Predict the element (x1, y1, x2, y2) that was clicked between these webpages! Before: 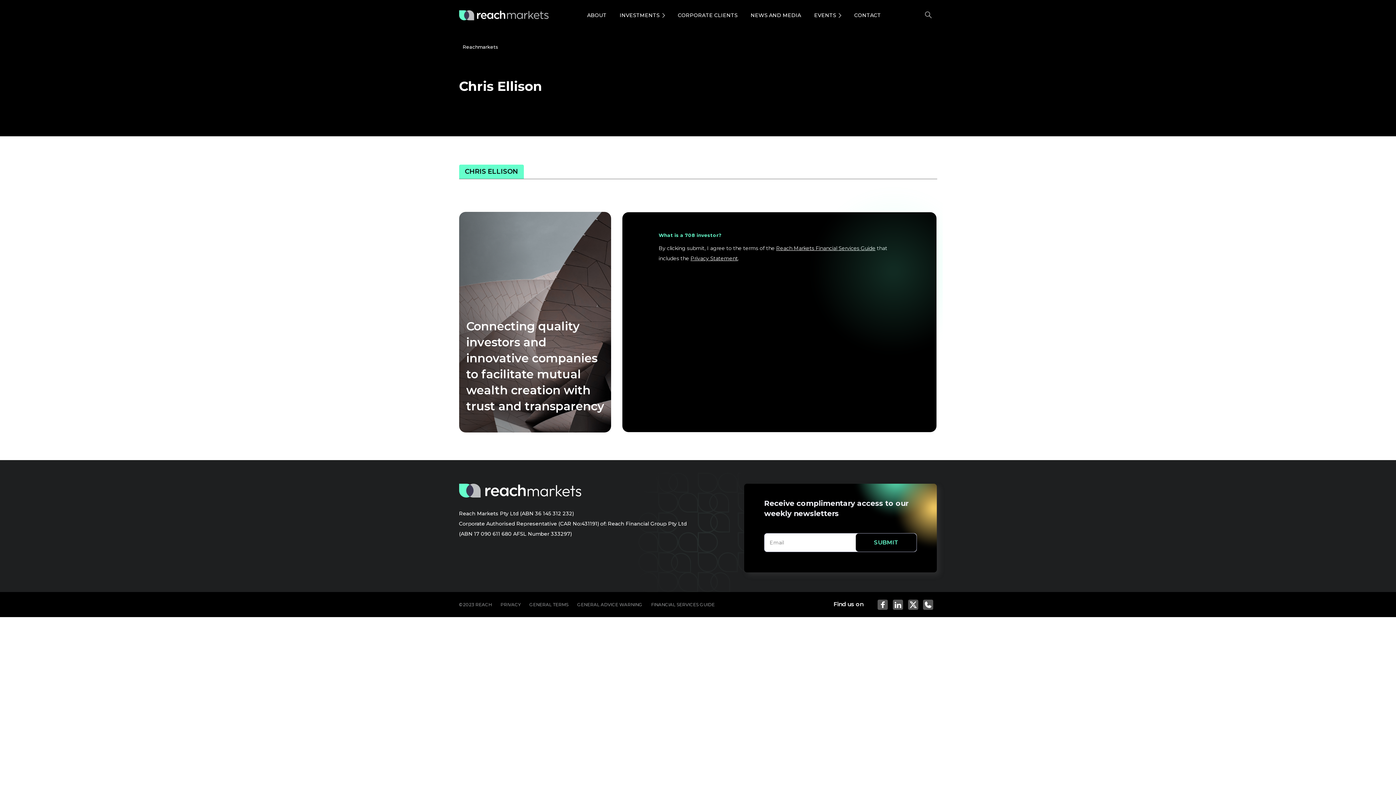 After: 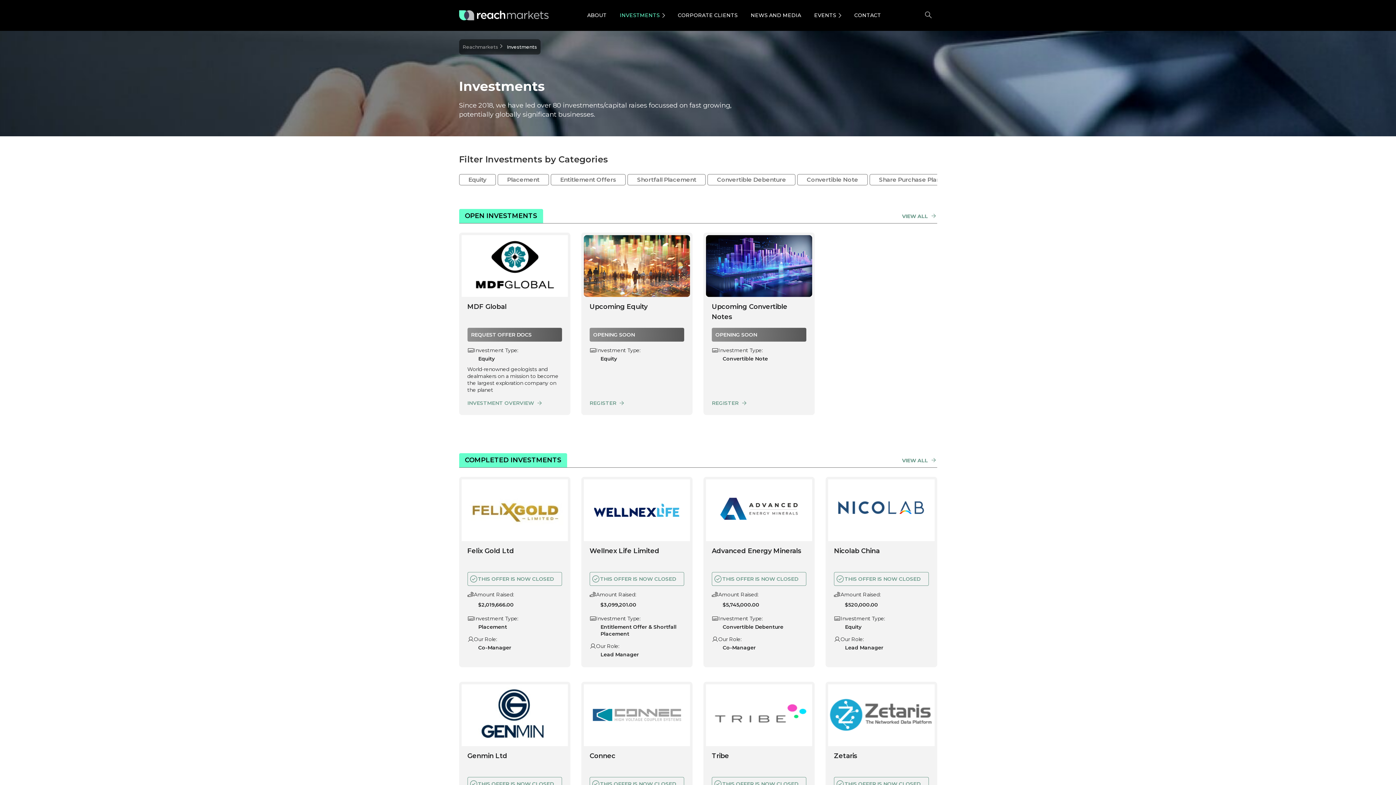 Action: bbox: (616, 7, 667, 23) label: INVESTMENTS